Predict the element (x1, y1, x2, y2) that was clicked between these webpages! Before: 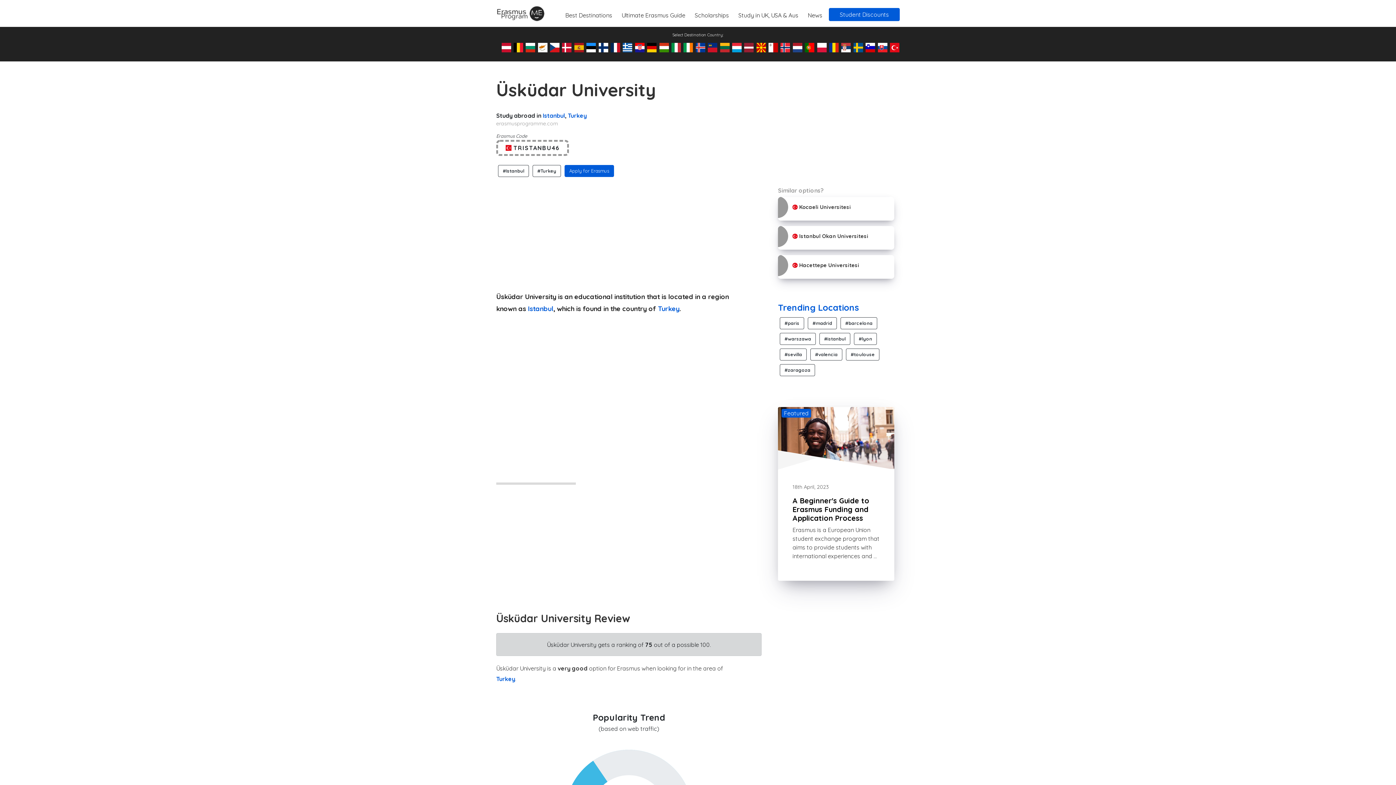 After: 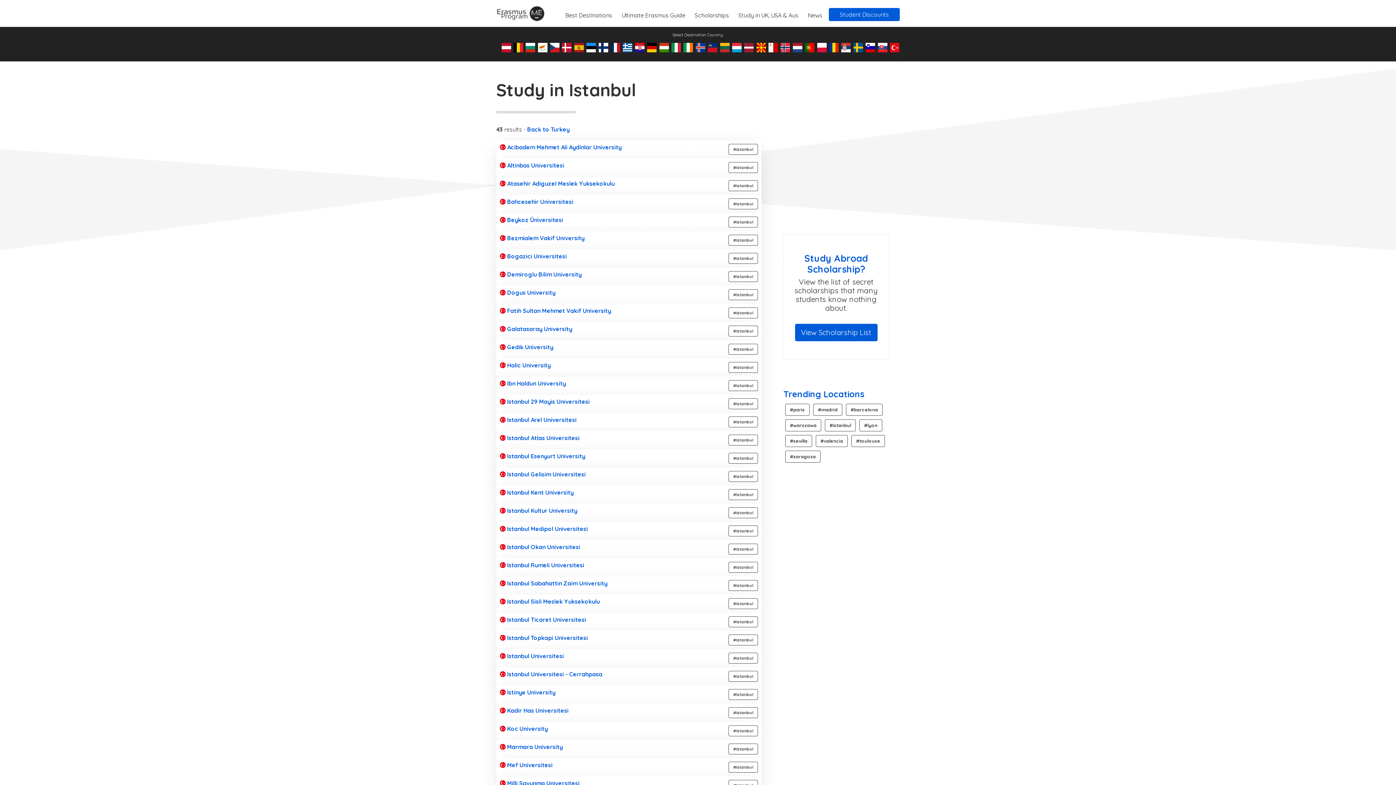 Action: bbox: (542, 112, 565, 119) label: Istanbul